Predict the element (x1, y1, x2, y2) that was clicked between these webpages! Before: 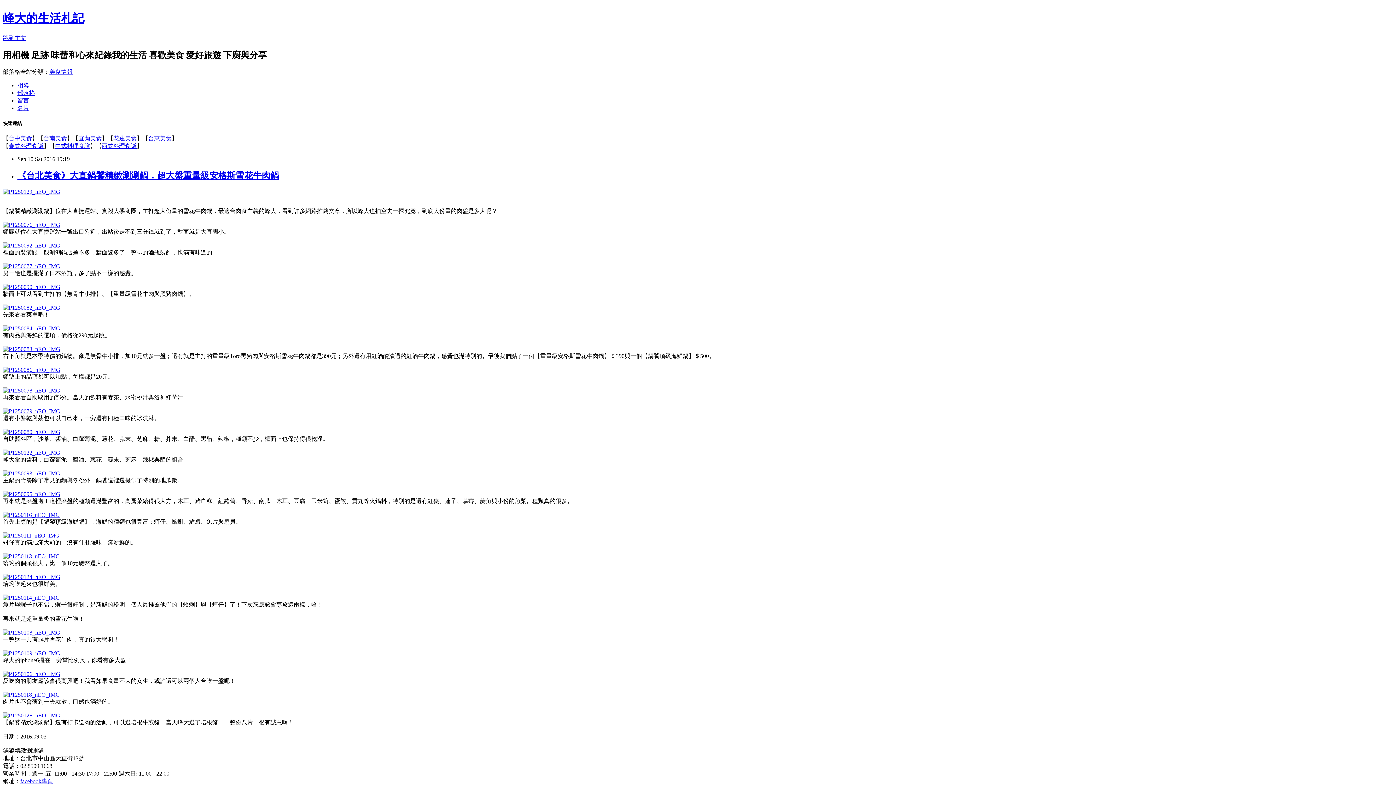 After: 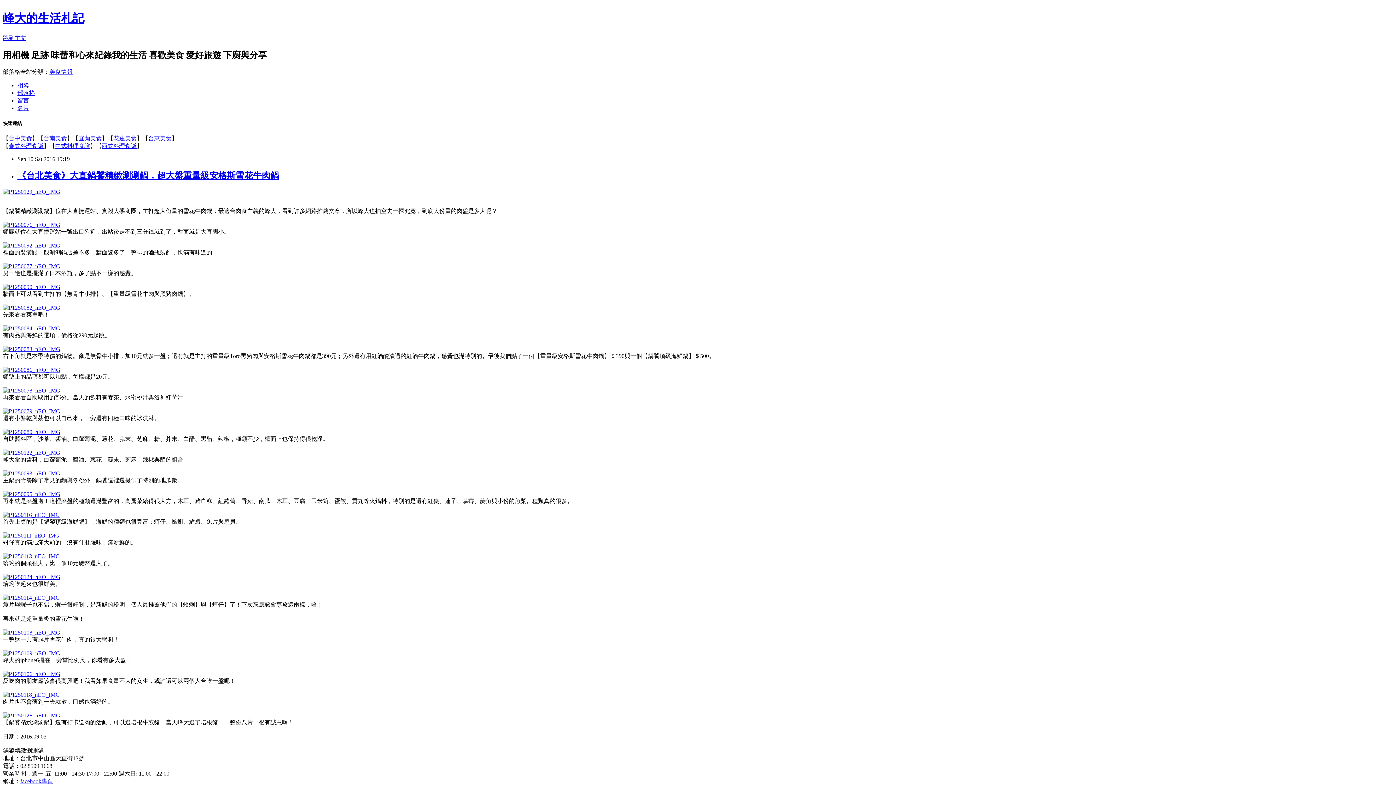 Action: label: 美食情報 bbox: (49, 68, 72, 74)